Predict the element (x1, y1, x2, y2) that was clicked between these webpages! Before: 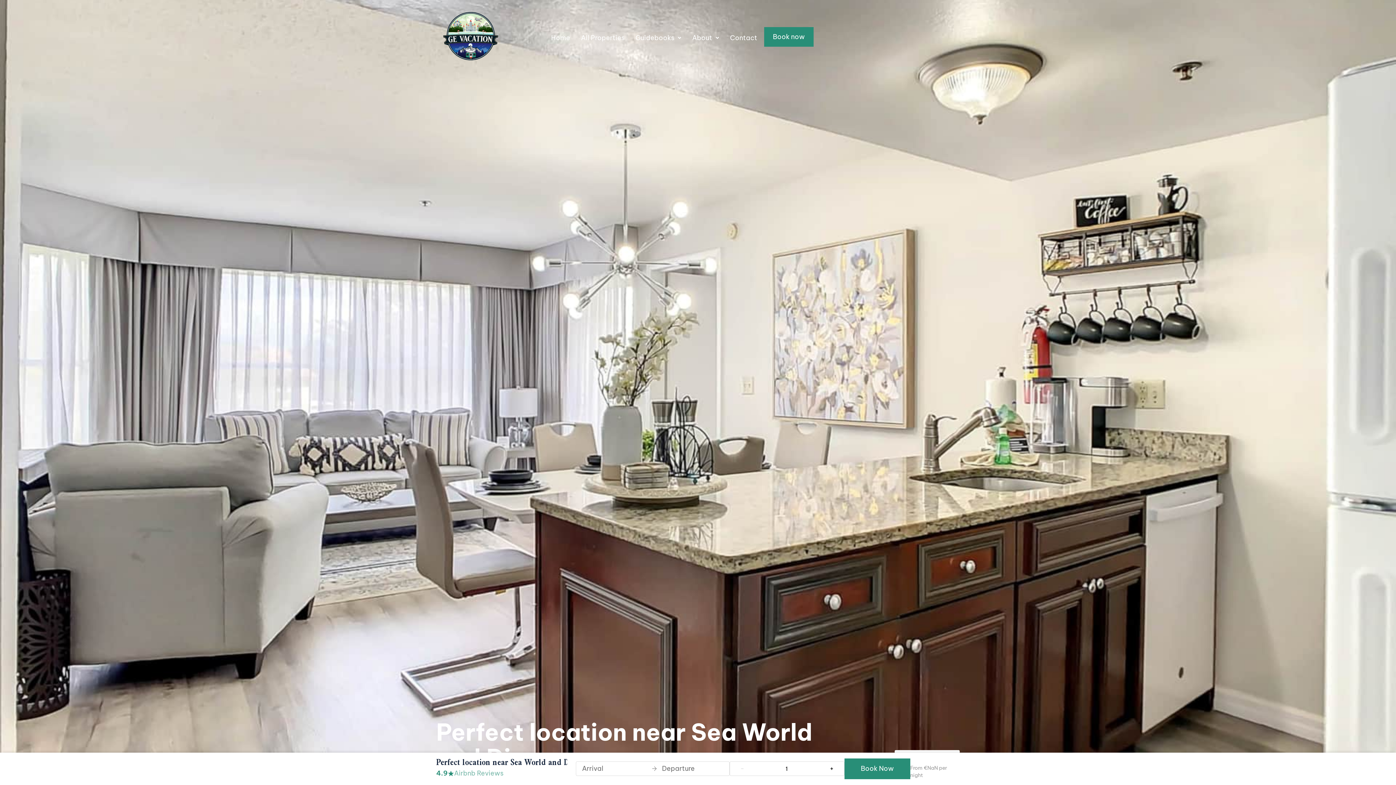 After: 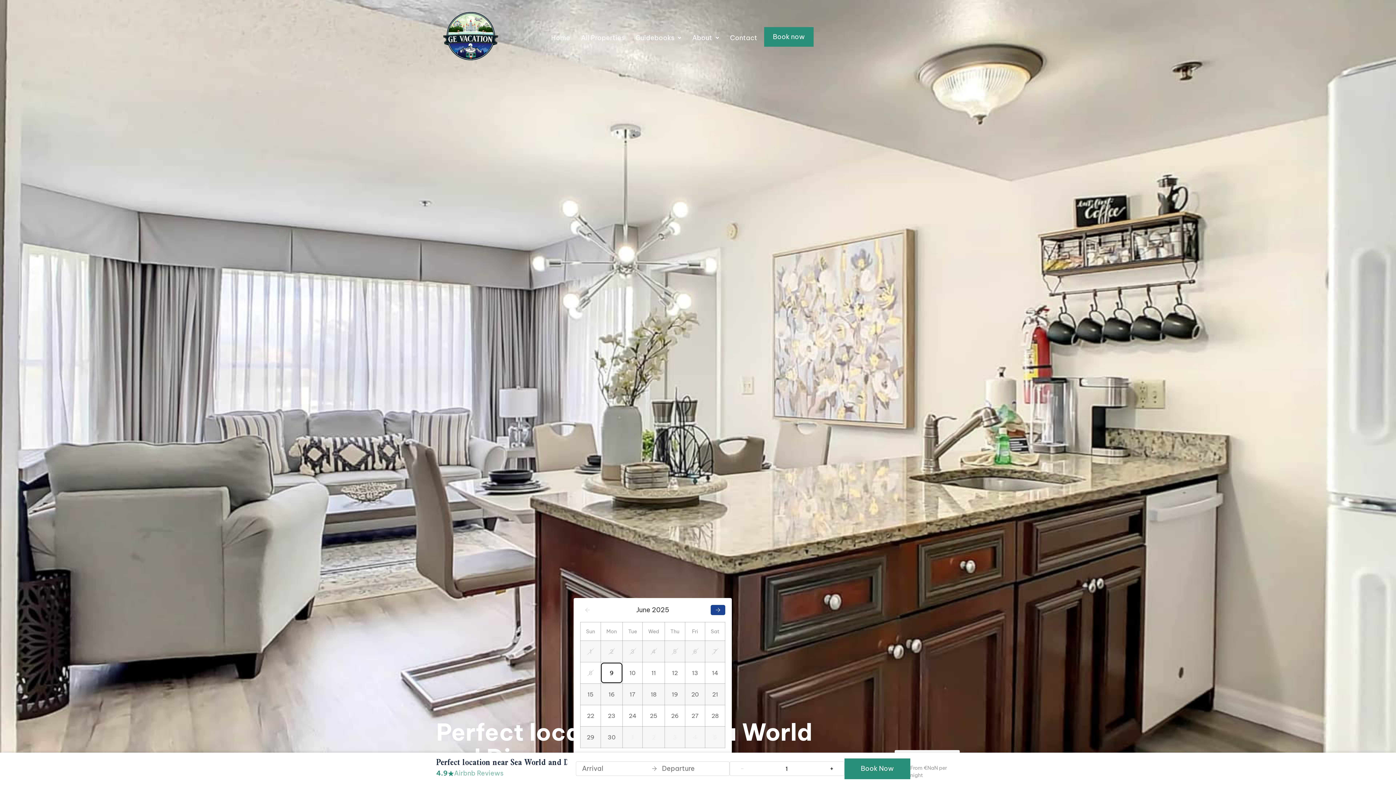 Action: bbox: (576, 762, 729, 776) label: open date-picker